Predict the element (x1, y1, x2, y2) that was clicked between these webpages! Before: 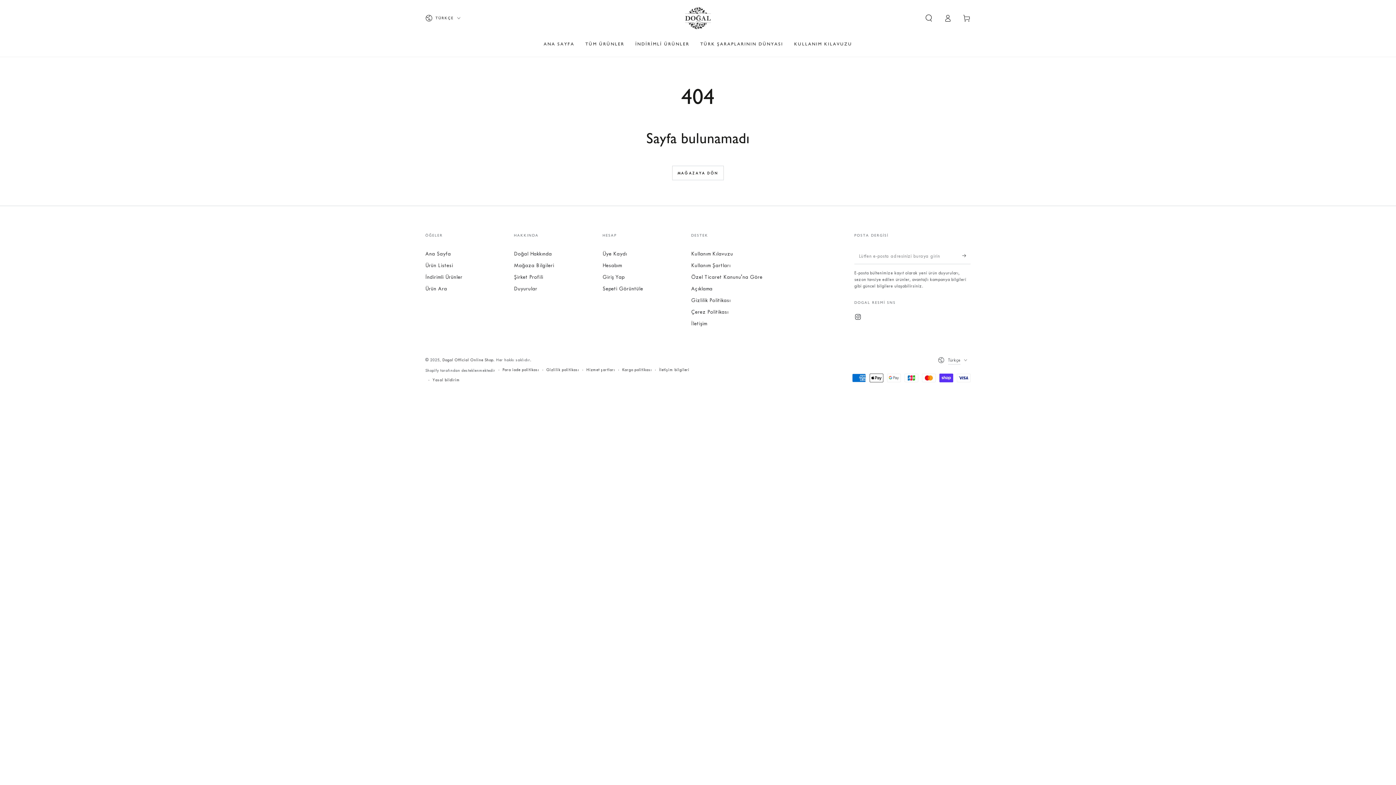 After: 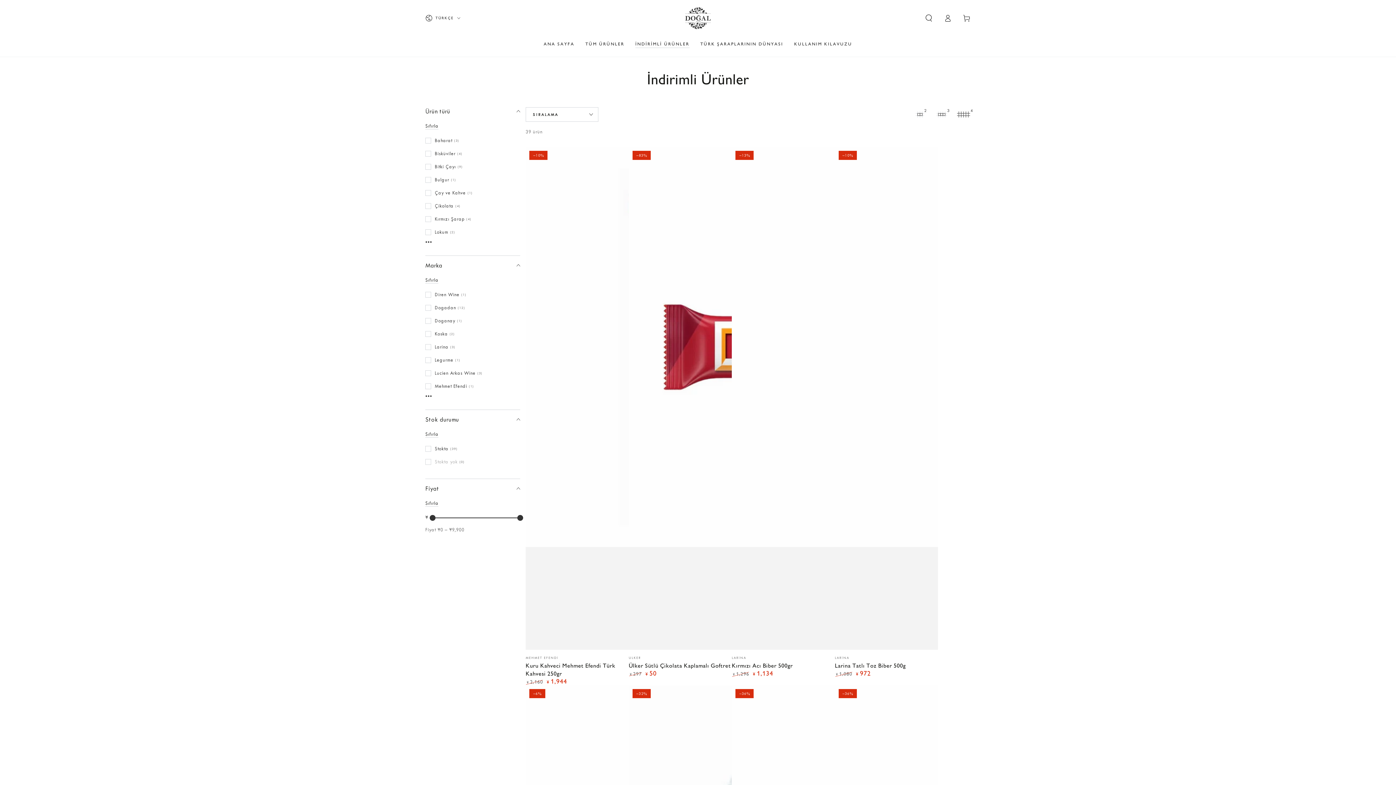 Action: label: İNDİRİMLİ ÜRÜNLER bbox: (630, 35, 695, 52)